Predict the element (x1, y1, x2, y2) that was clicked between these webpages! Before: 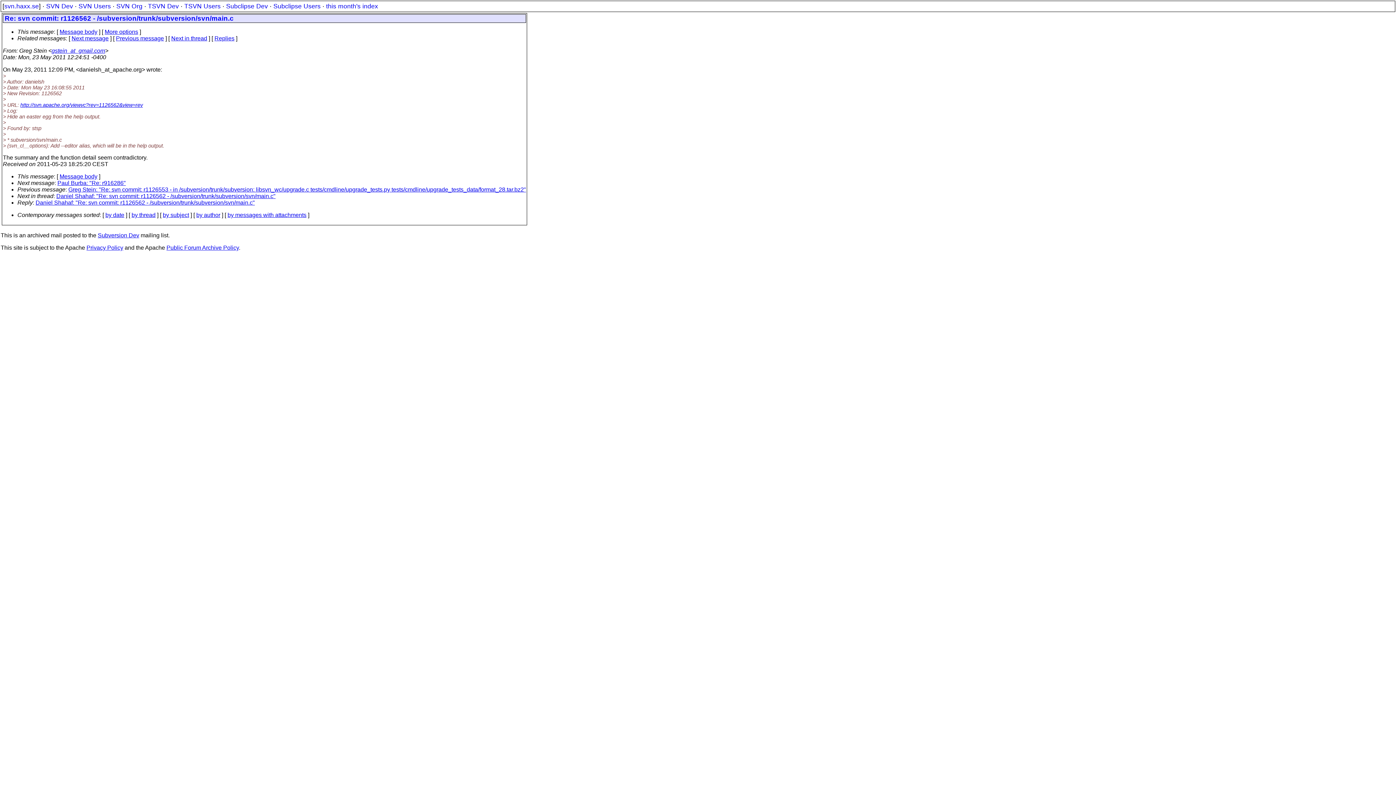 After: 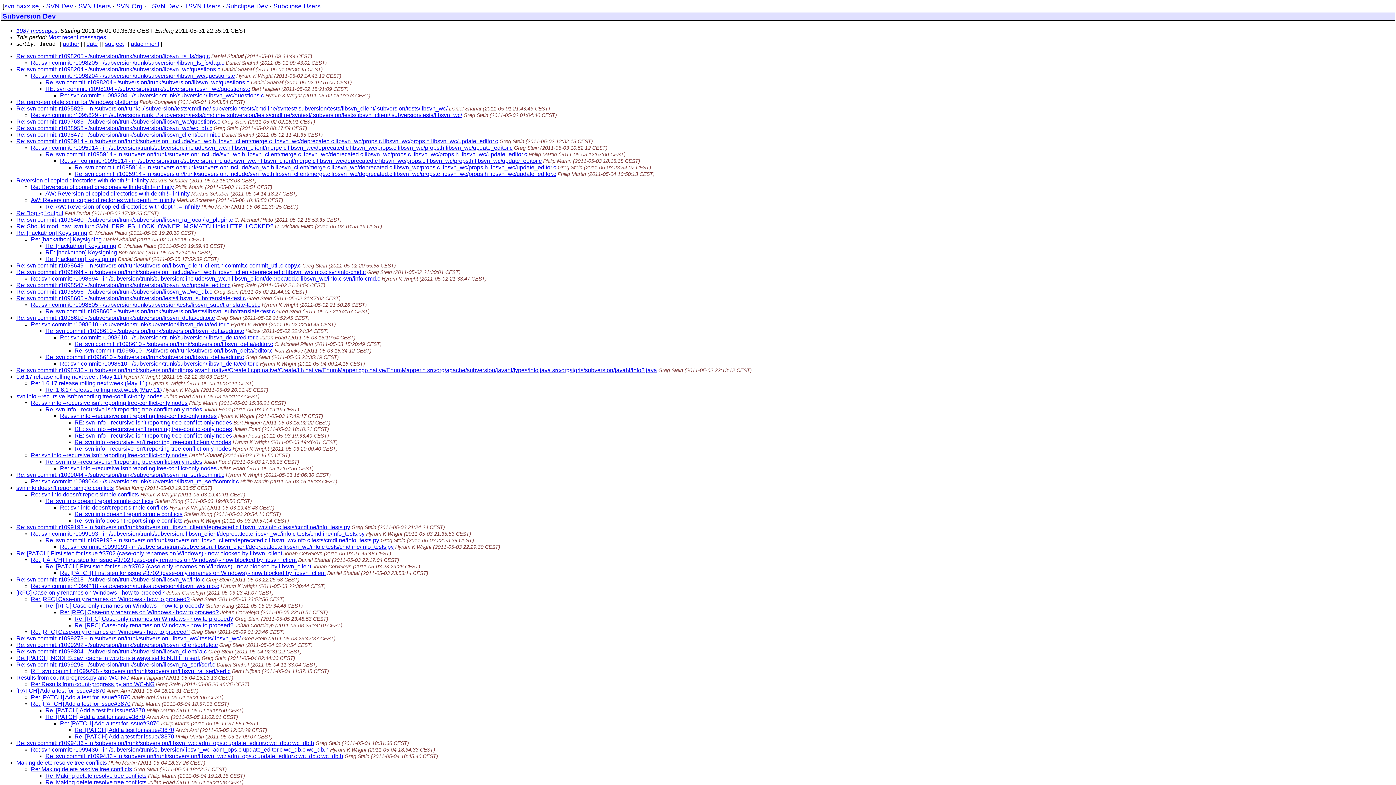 Action: bbox: (326, 2, 378, 9) label: this month's index